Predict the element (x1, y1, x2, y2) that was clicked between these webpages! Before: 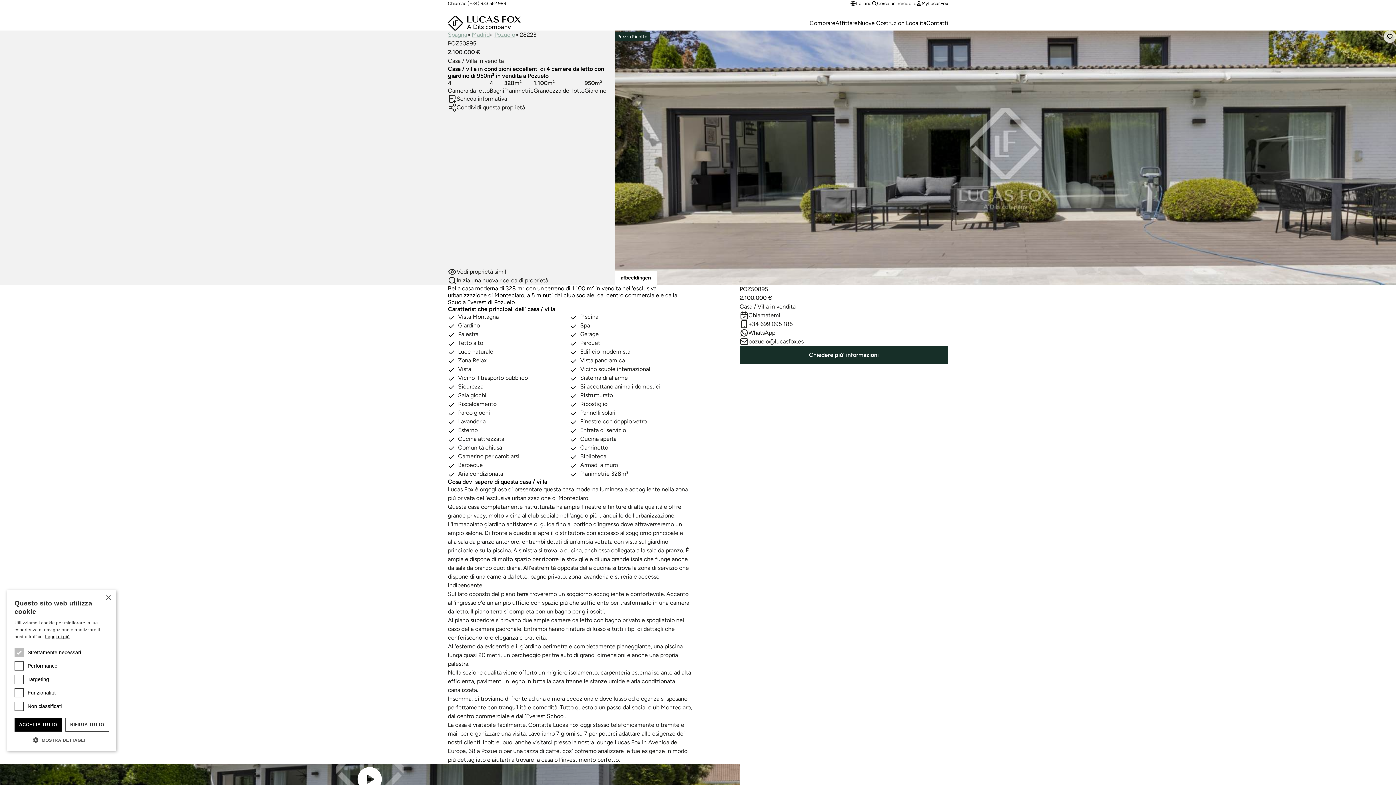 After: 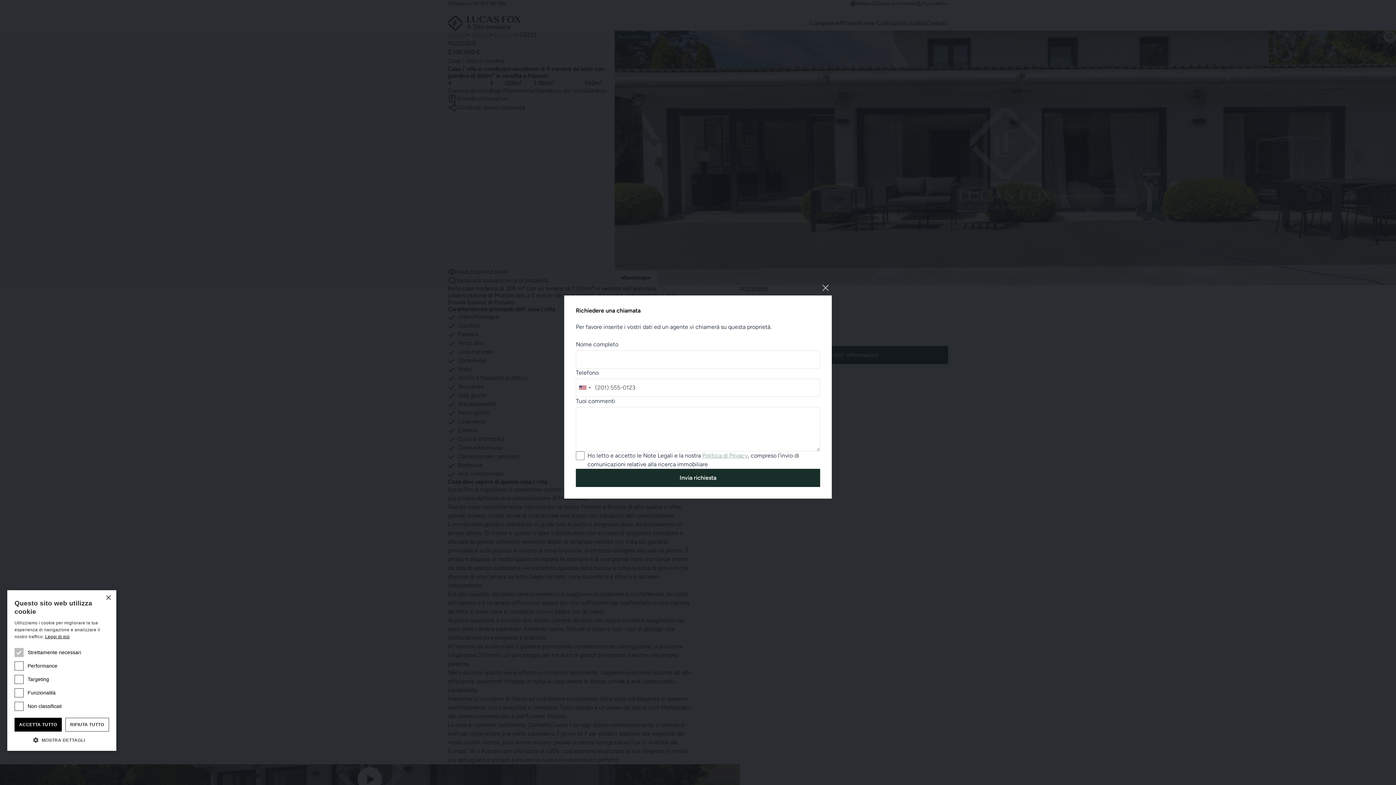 Action: label: Chiamatemi bbox: (739, 311, 780, 320)